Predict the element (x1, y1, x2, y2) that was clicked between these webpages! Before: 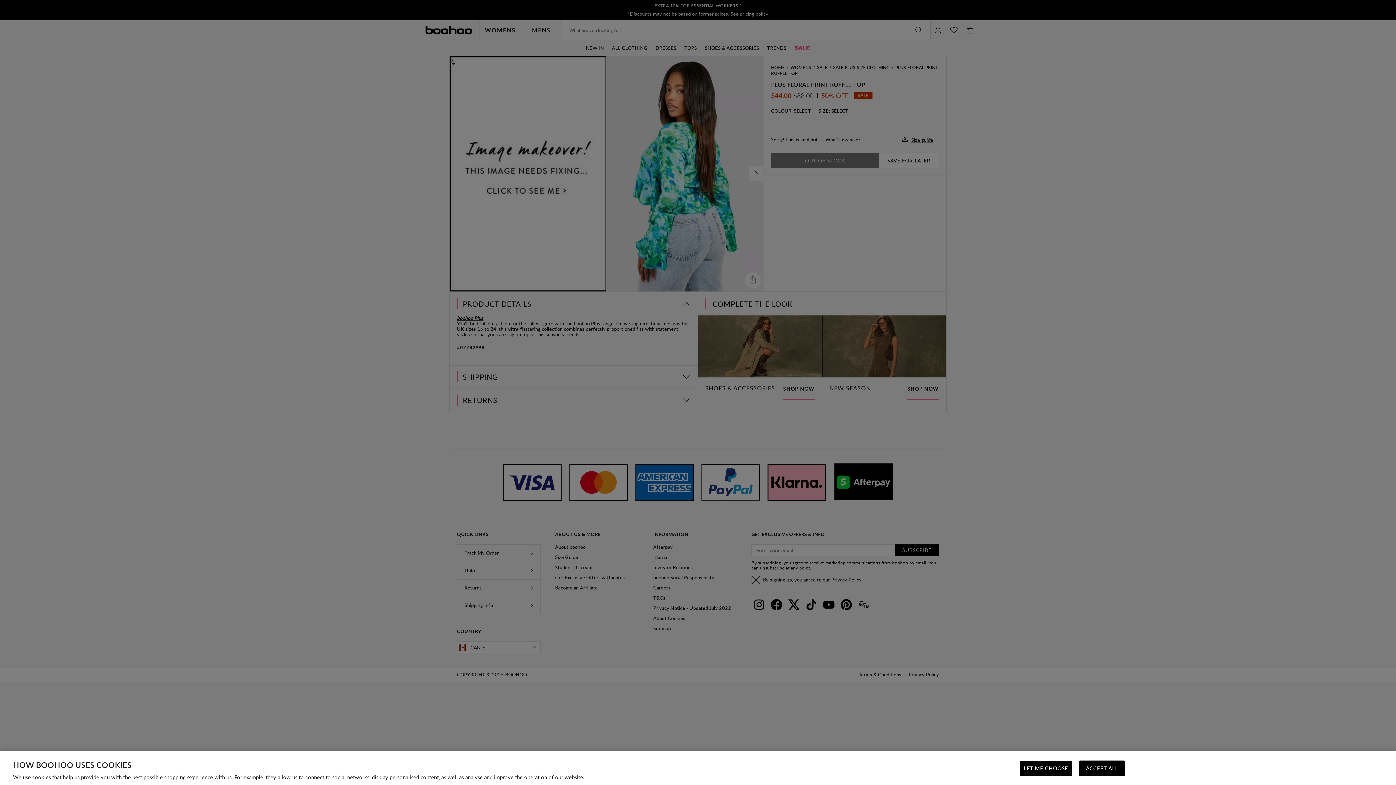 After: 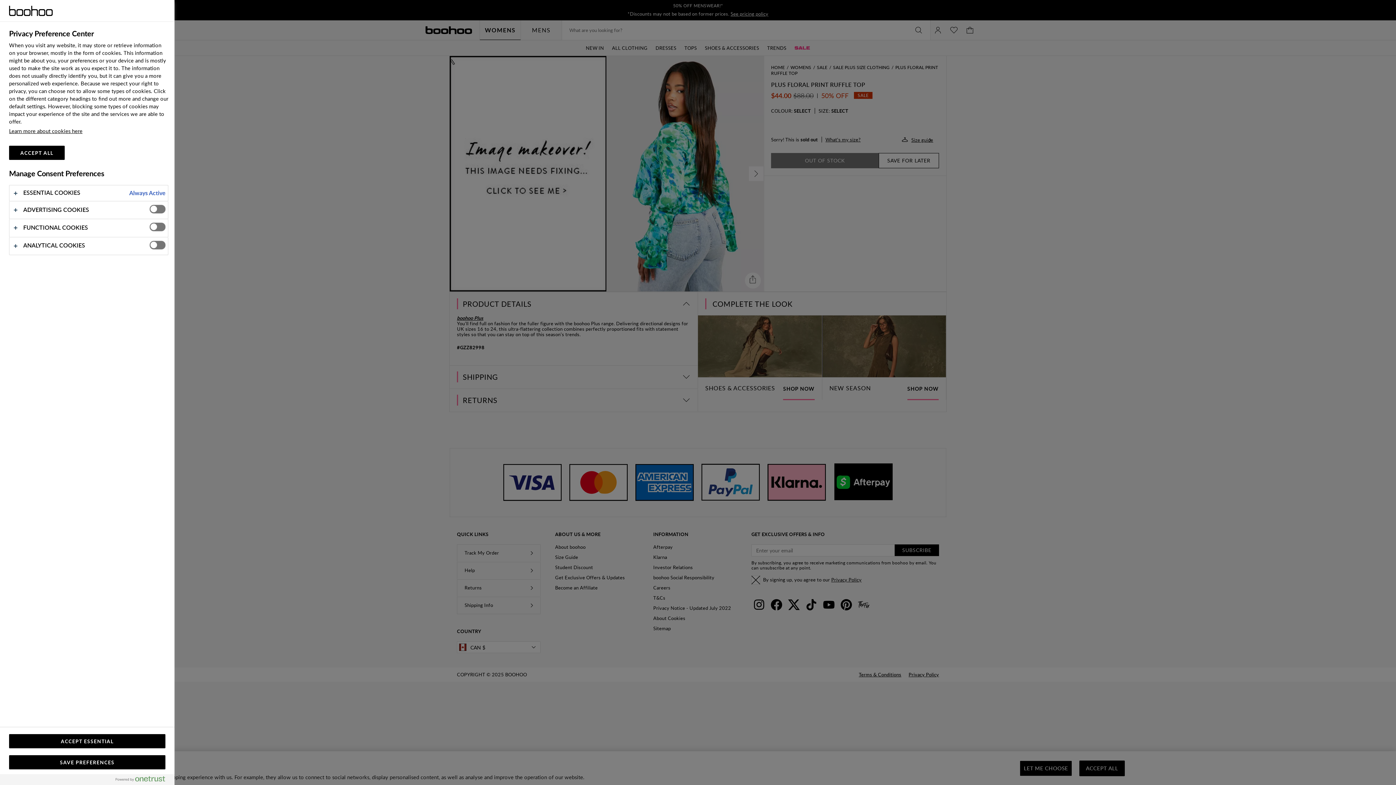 Action: bbox: (1020, 761, 1072, 776) label: LET ME CHOOSE